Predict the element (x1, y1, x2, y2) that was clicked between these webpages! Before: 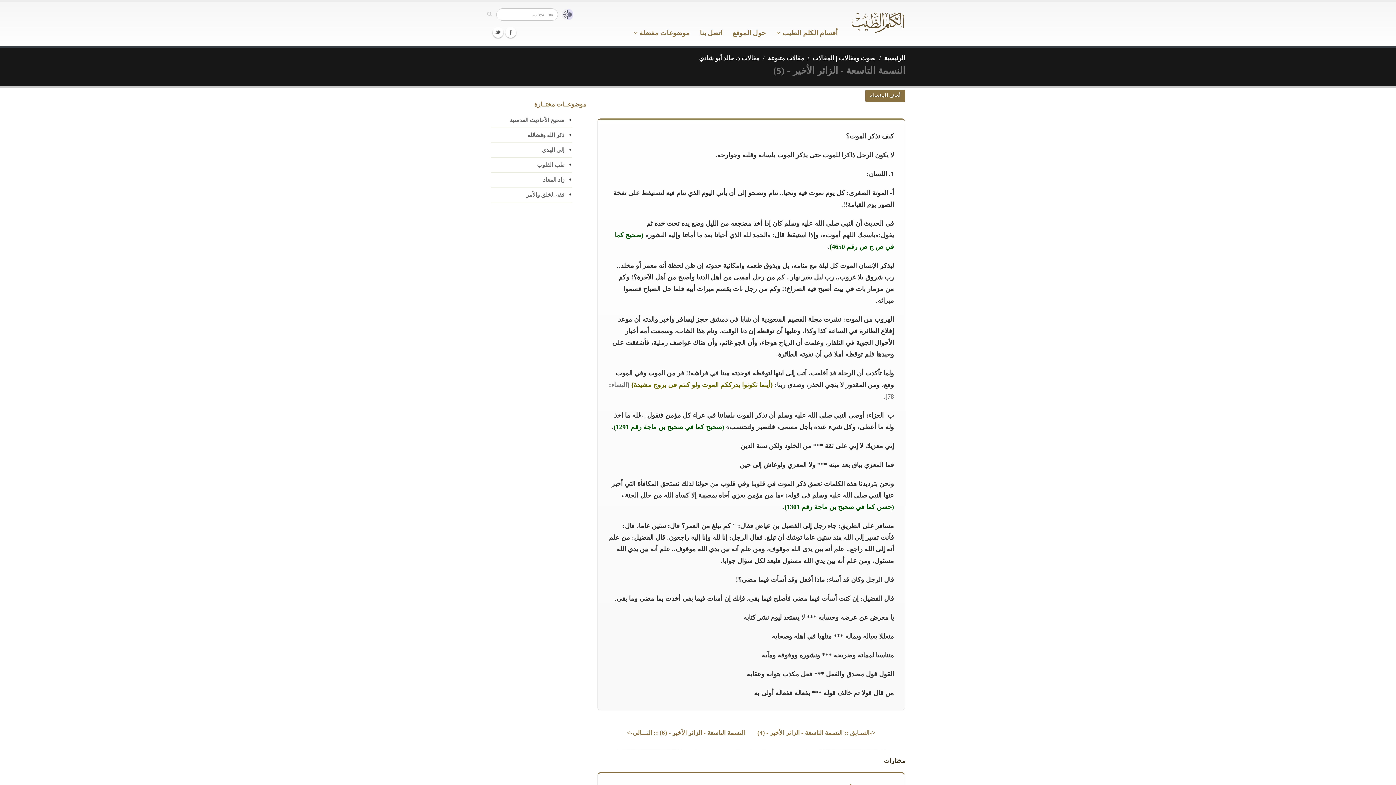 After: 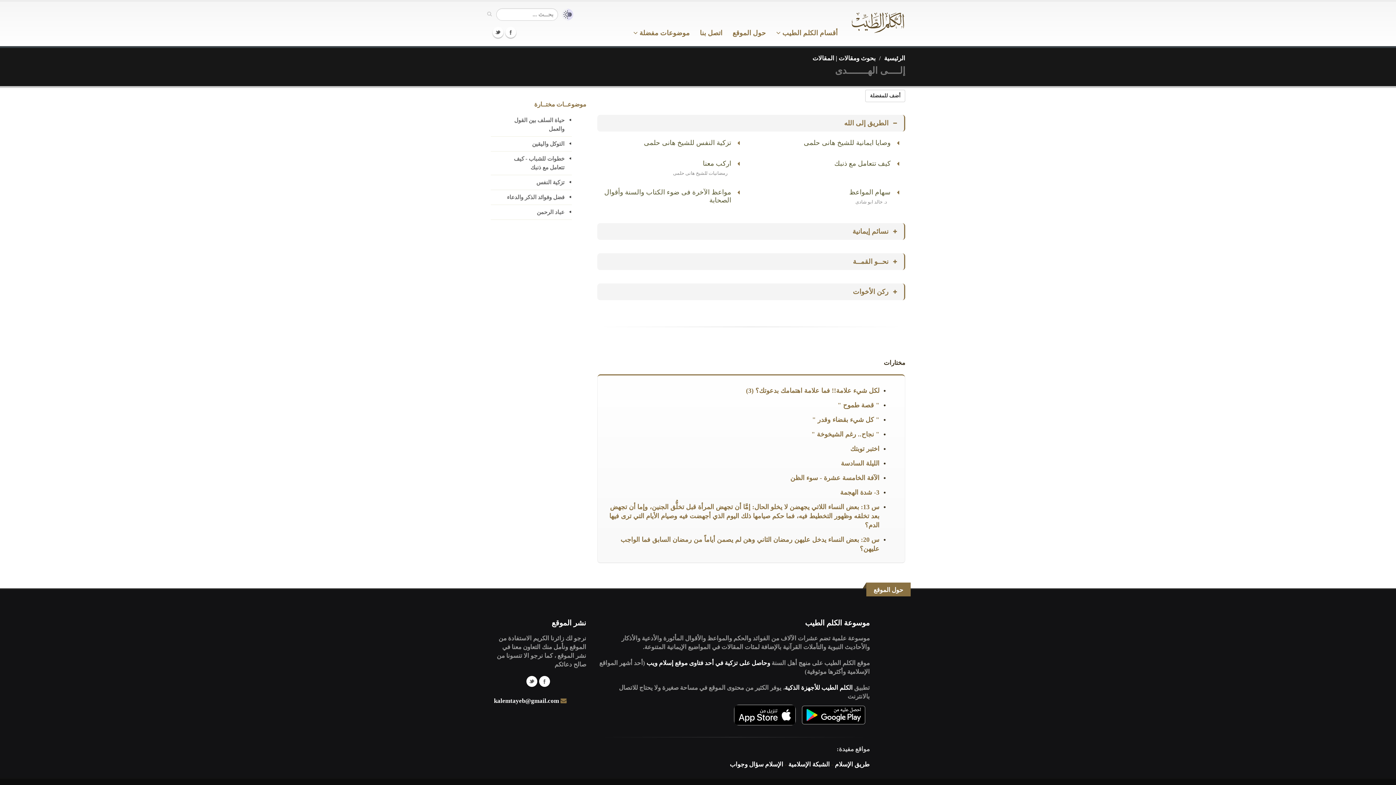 Action: label: إلى الهدى bbox: (490, 142, 571, 157)